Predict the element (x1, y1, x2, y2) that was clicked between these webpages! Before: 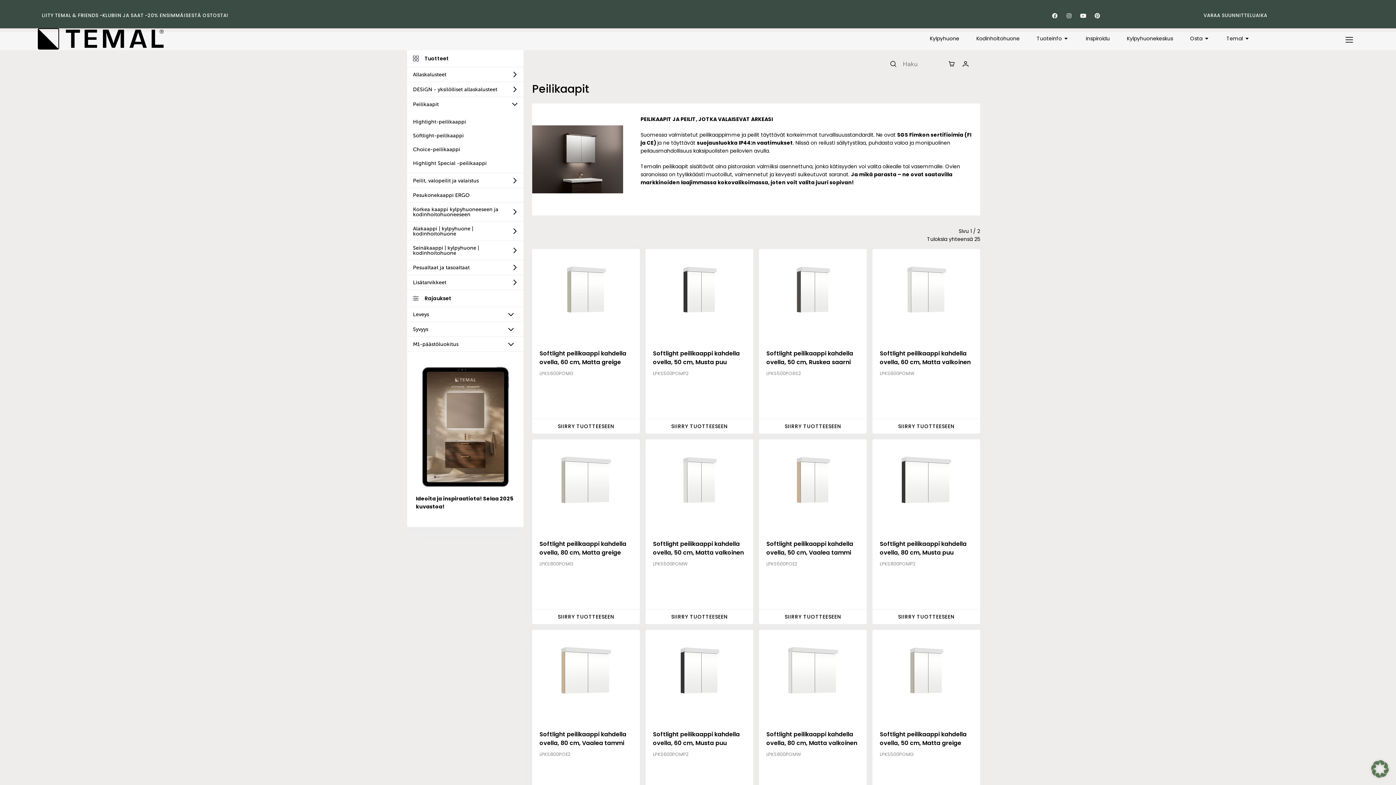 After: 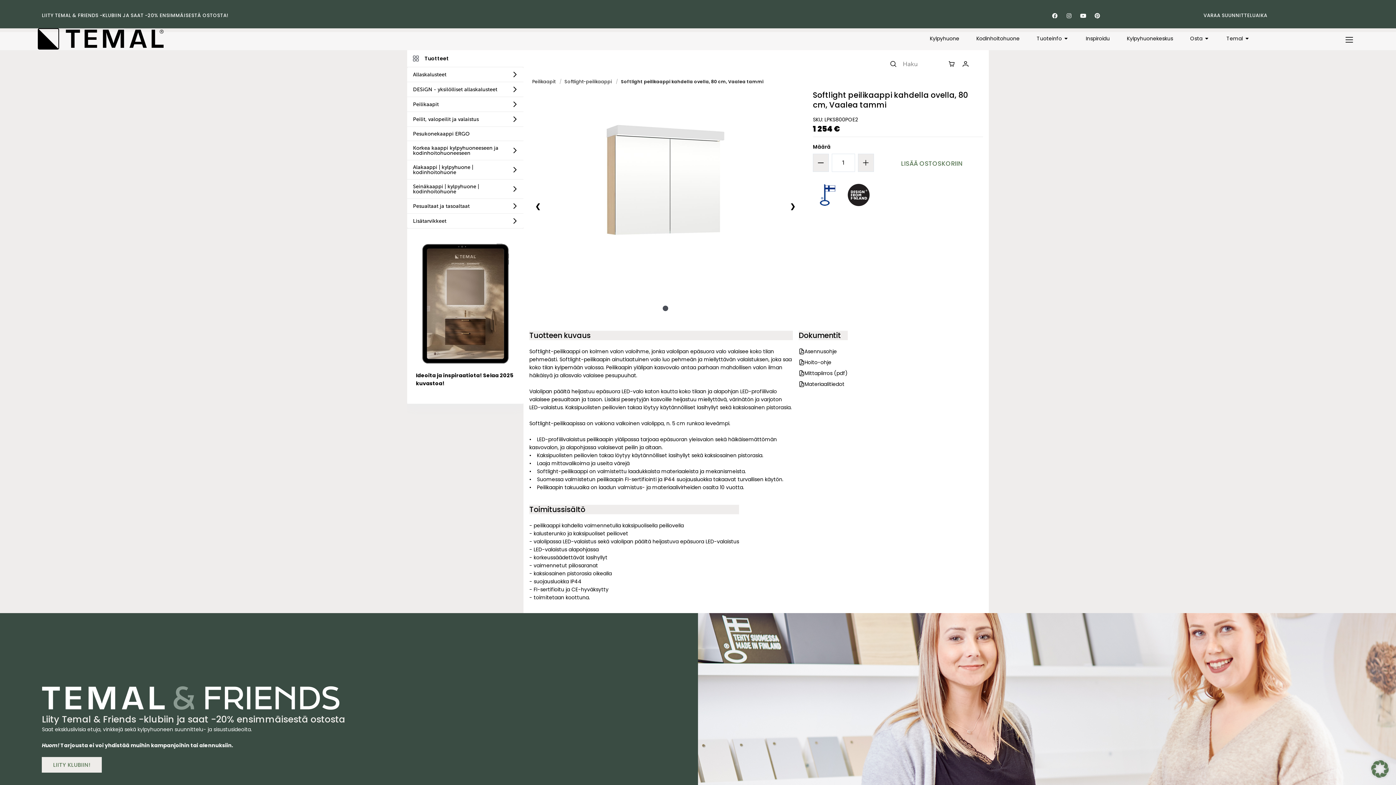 Action: bbox: (532, 630, 640, 723)